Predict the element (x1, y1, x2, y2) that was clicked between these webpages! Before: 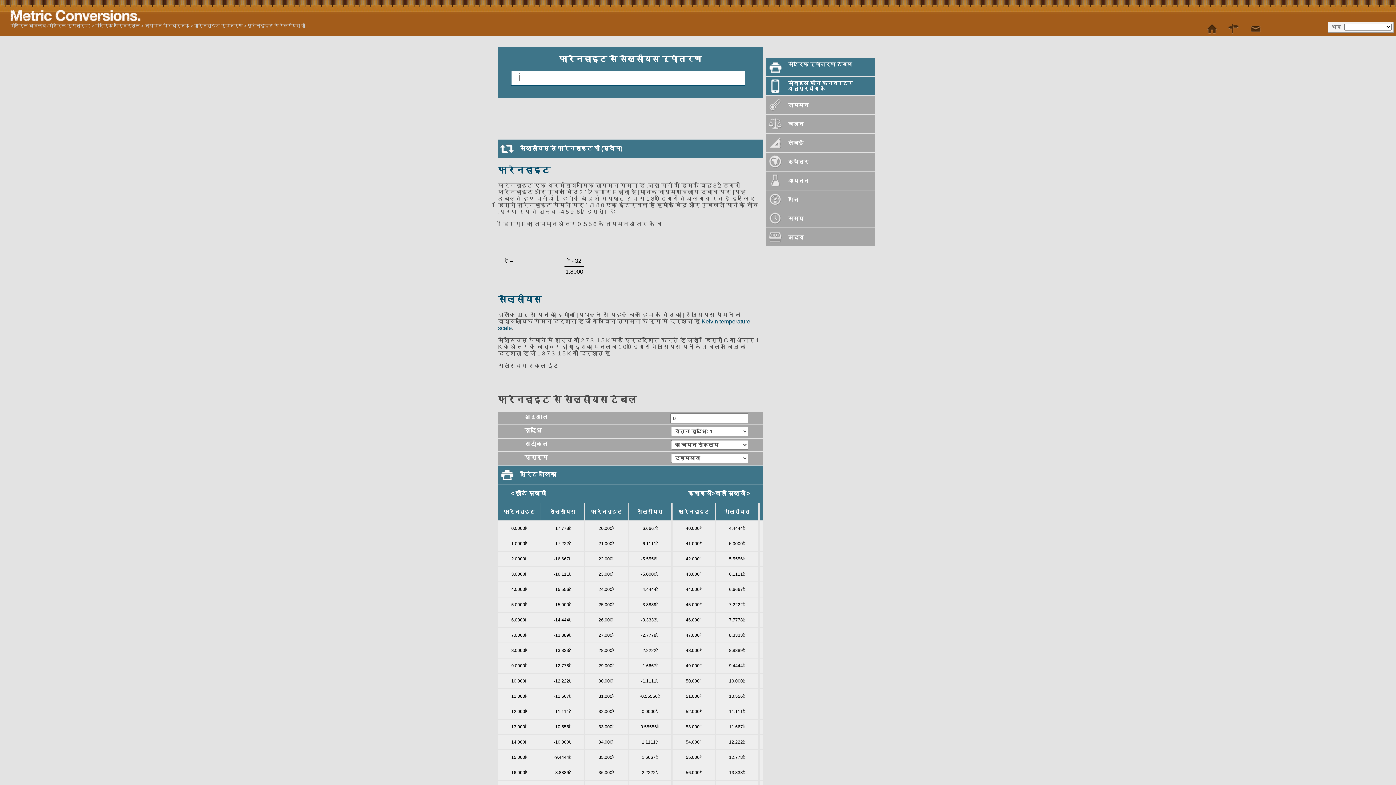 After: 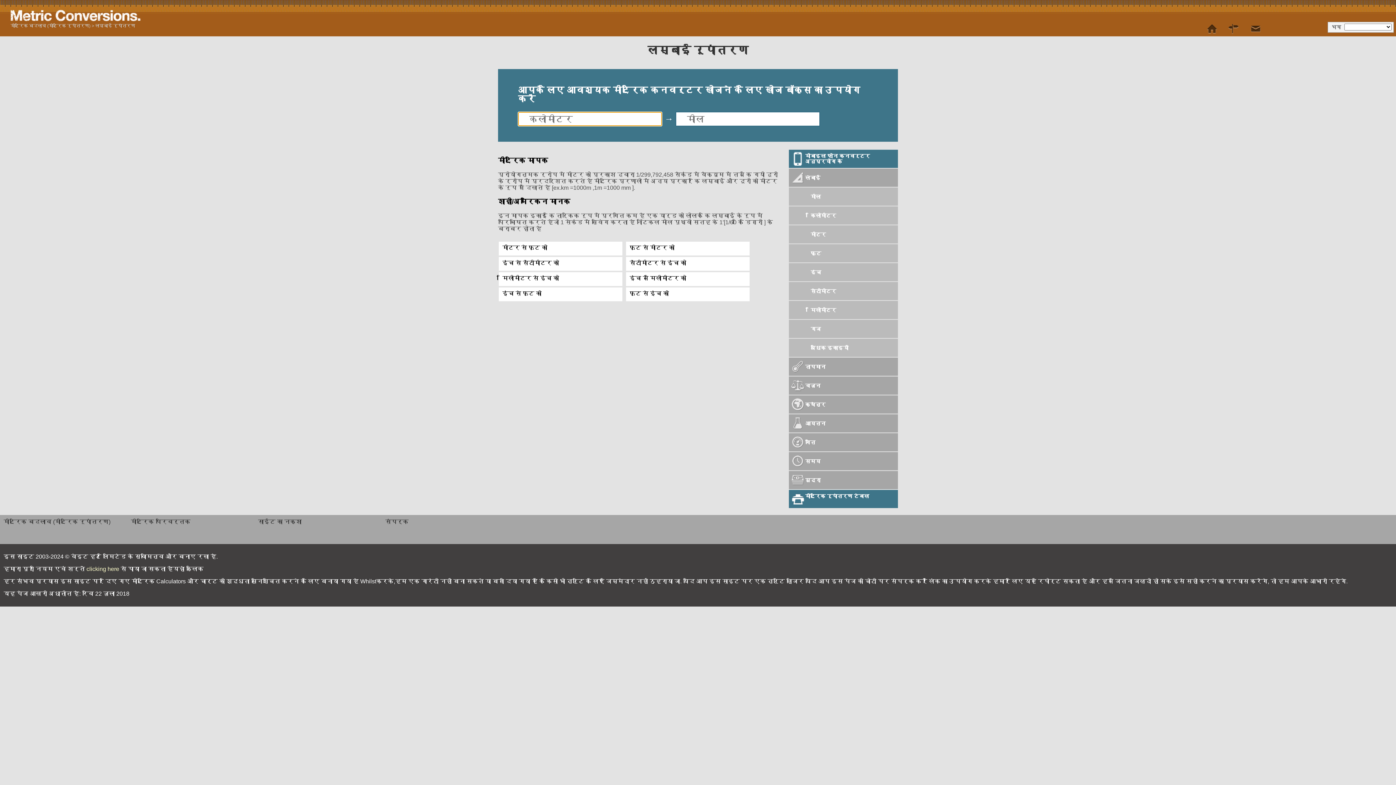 Action: bbox: (766, 133, 875, 152) label: लंबाई